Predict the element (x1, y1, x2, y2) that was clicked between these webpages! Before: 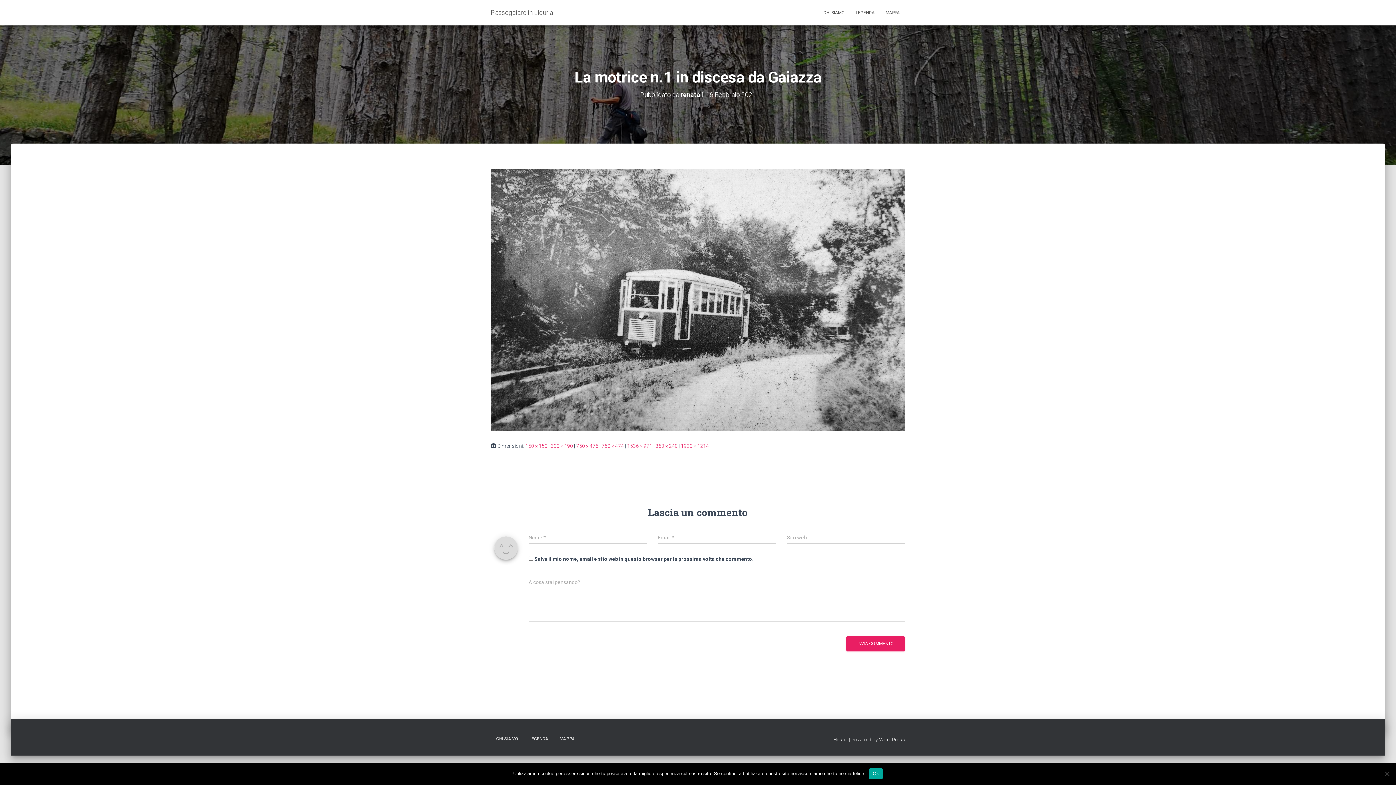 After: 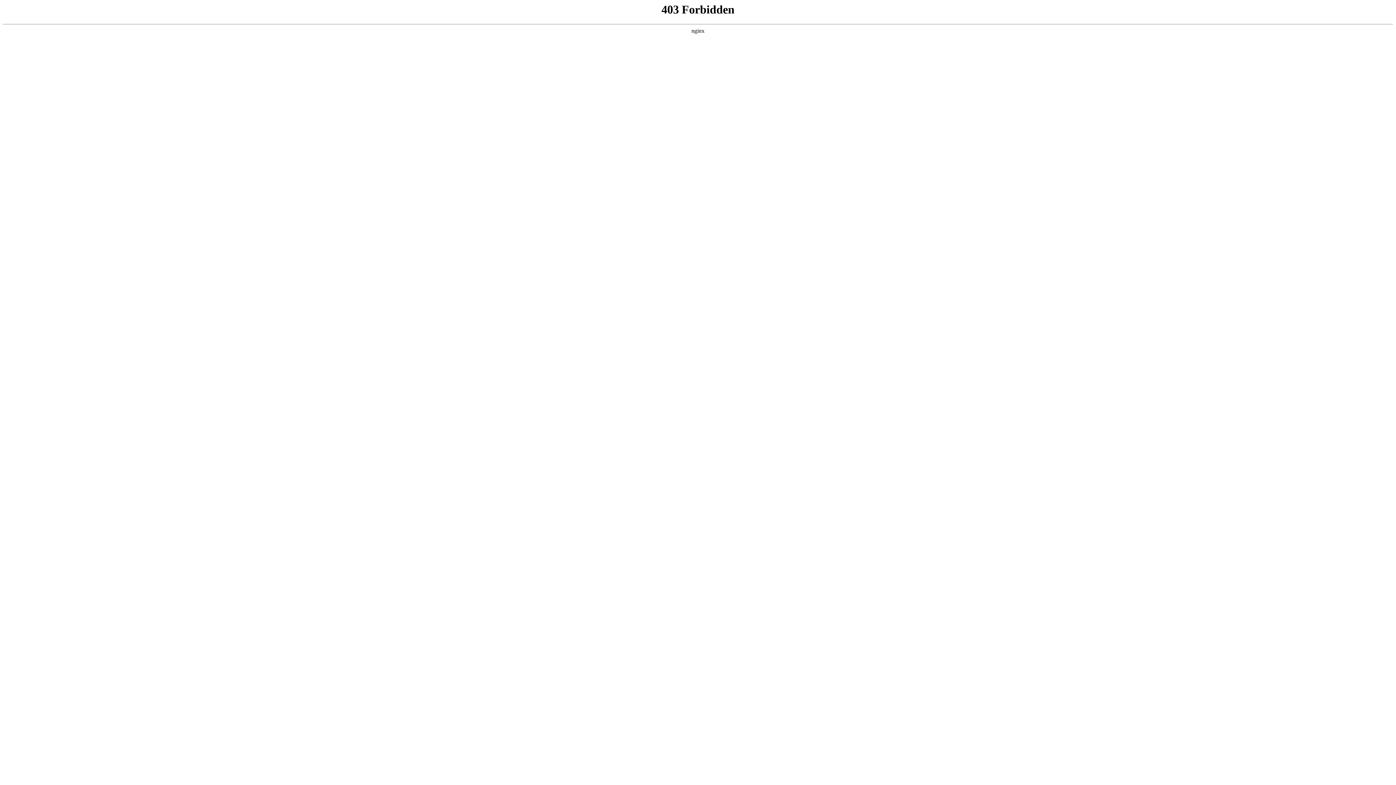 Action: bbox: (879, 737, 905, 742) label: WordPress